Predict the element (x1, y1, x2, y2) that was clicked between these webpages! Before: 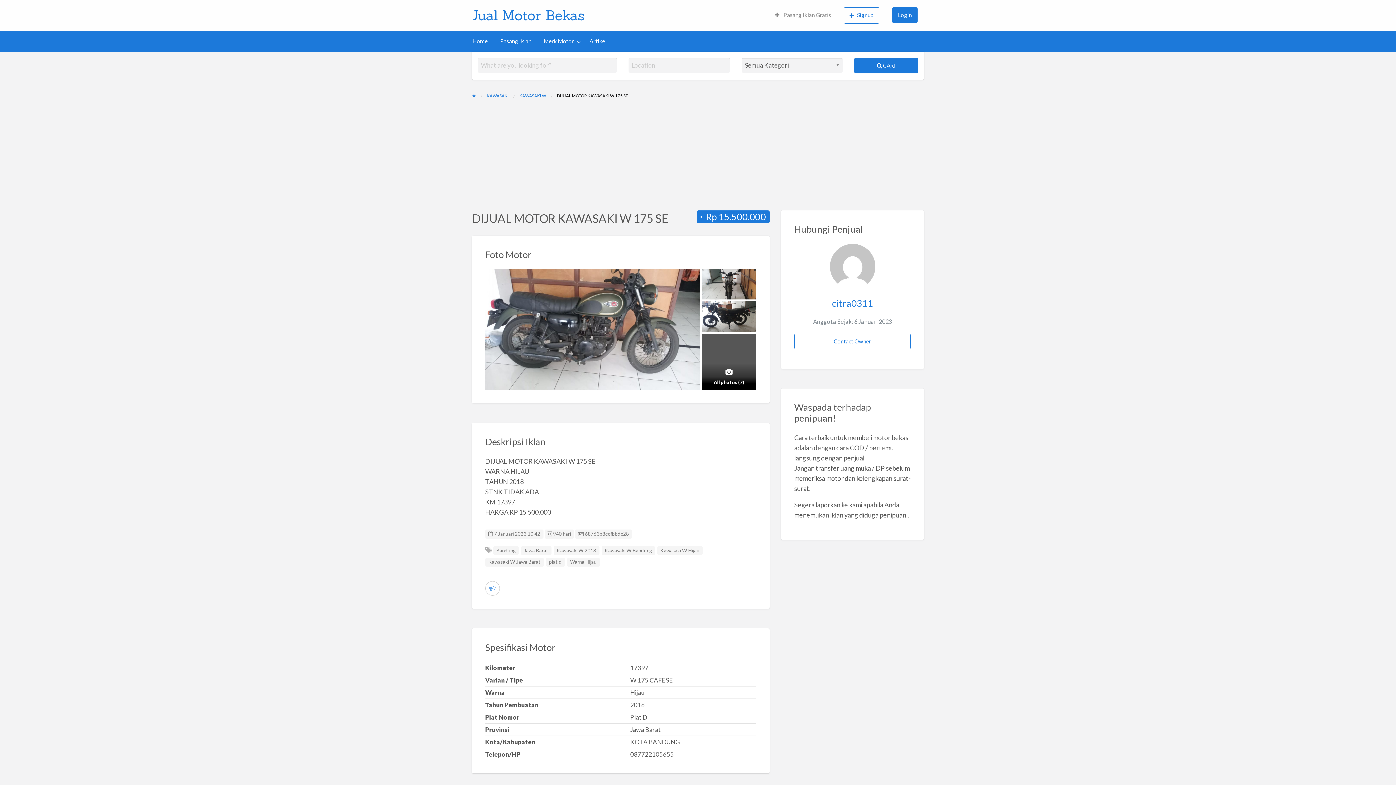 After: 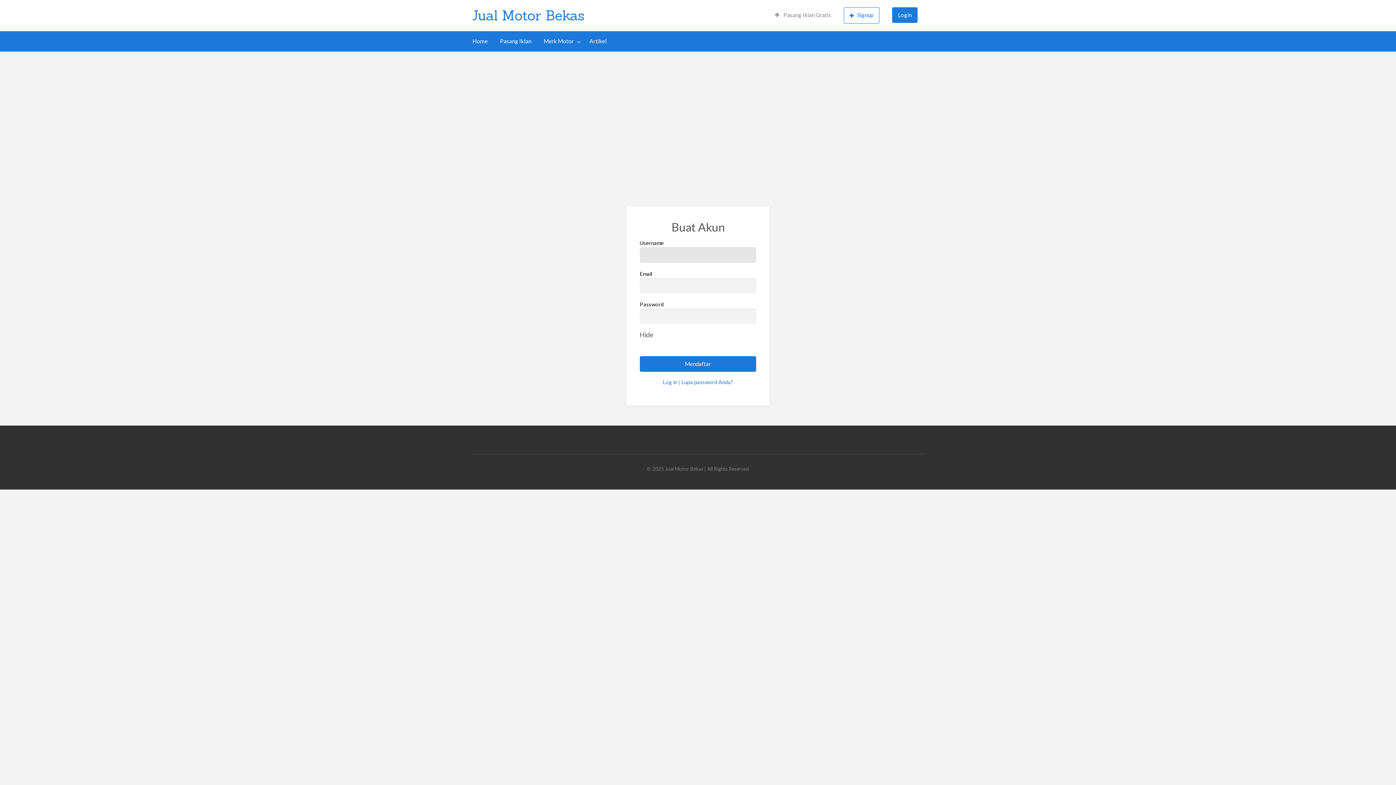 Action: label: Signup bbox: (843, 7, 879, 23)